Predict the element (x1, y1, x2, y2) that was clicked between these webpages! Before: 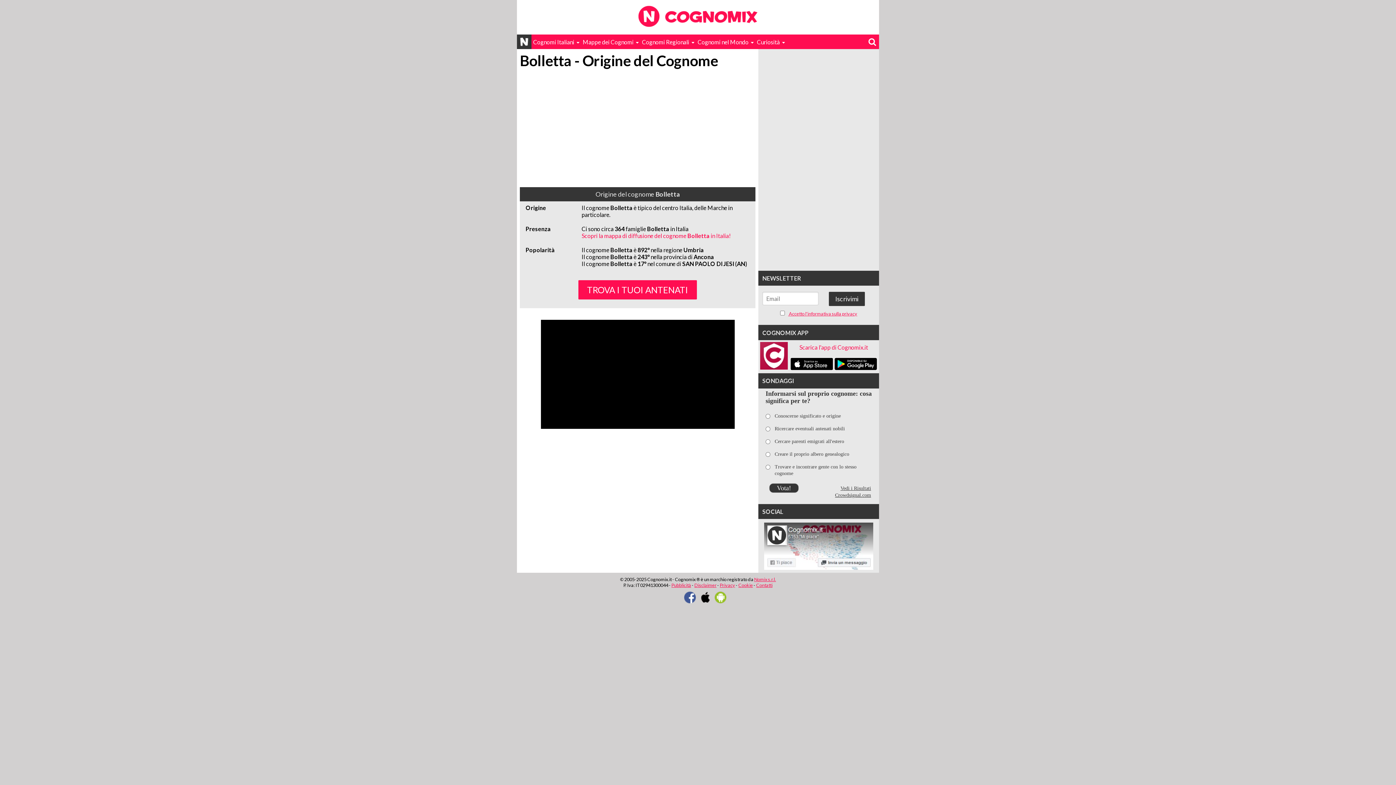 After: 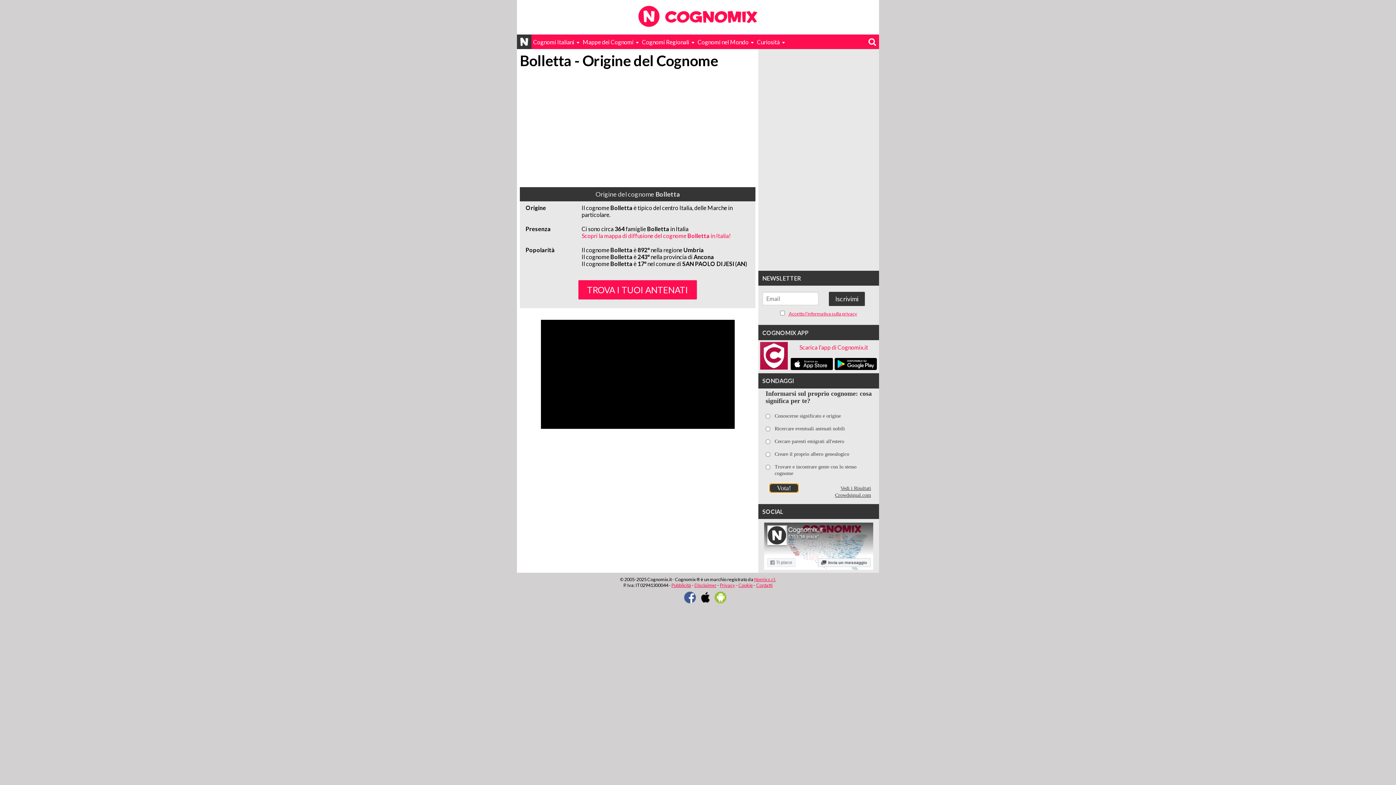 Action: label: Vota! bbox: (769, 483, 798, 492)